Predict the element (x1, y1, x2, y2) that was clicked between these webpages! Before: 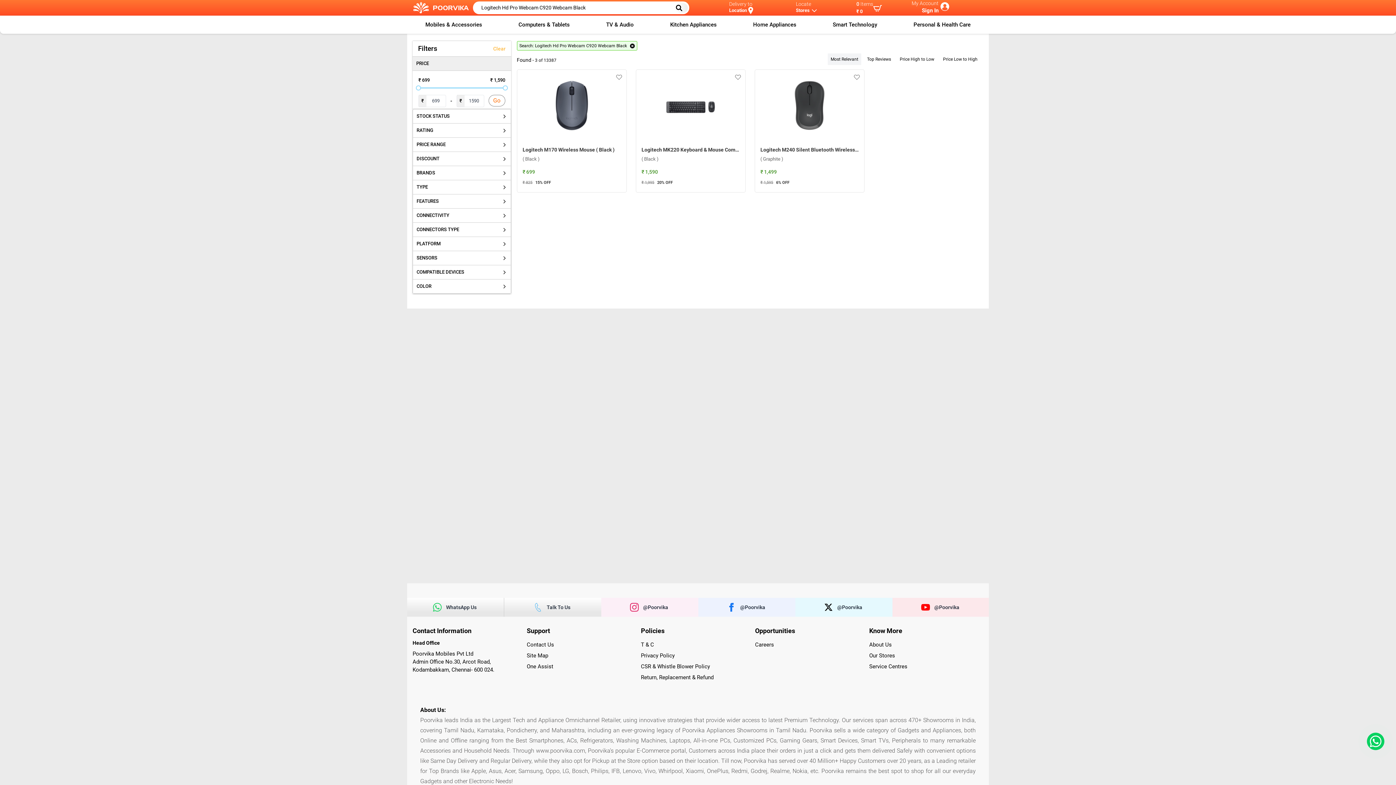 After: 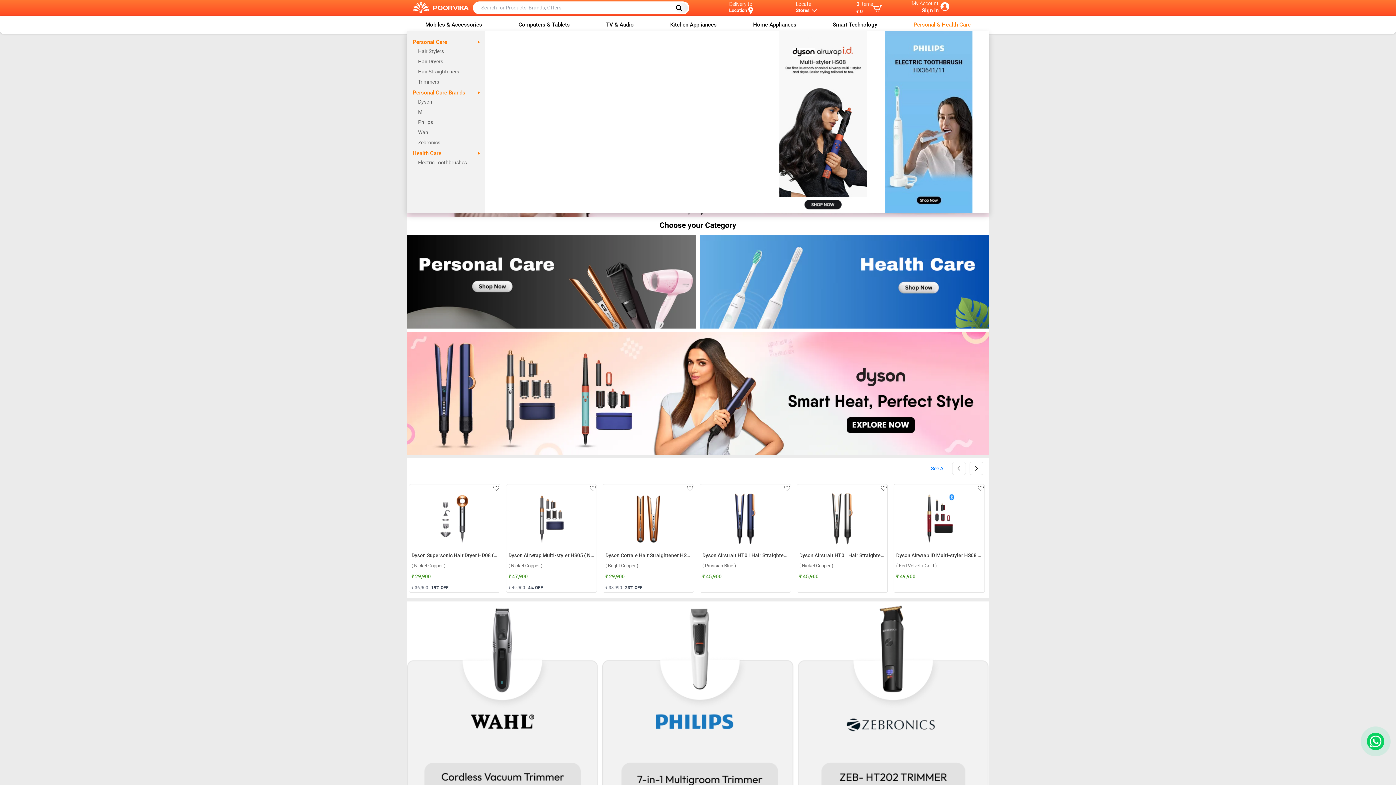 Action: label: Personal & Health Care bbox: (910, 17, 974, 32)